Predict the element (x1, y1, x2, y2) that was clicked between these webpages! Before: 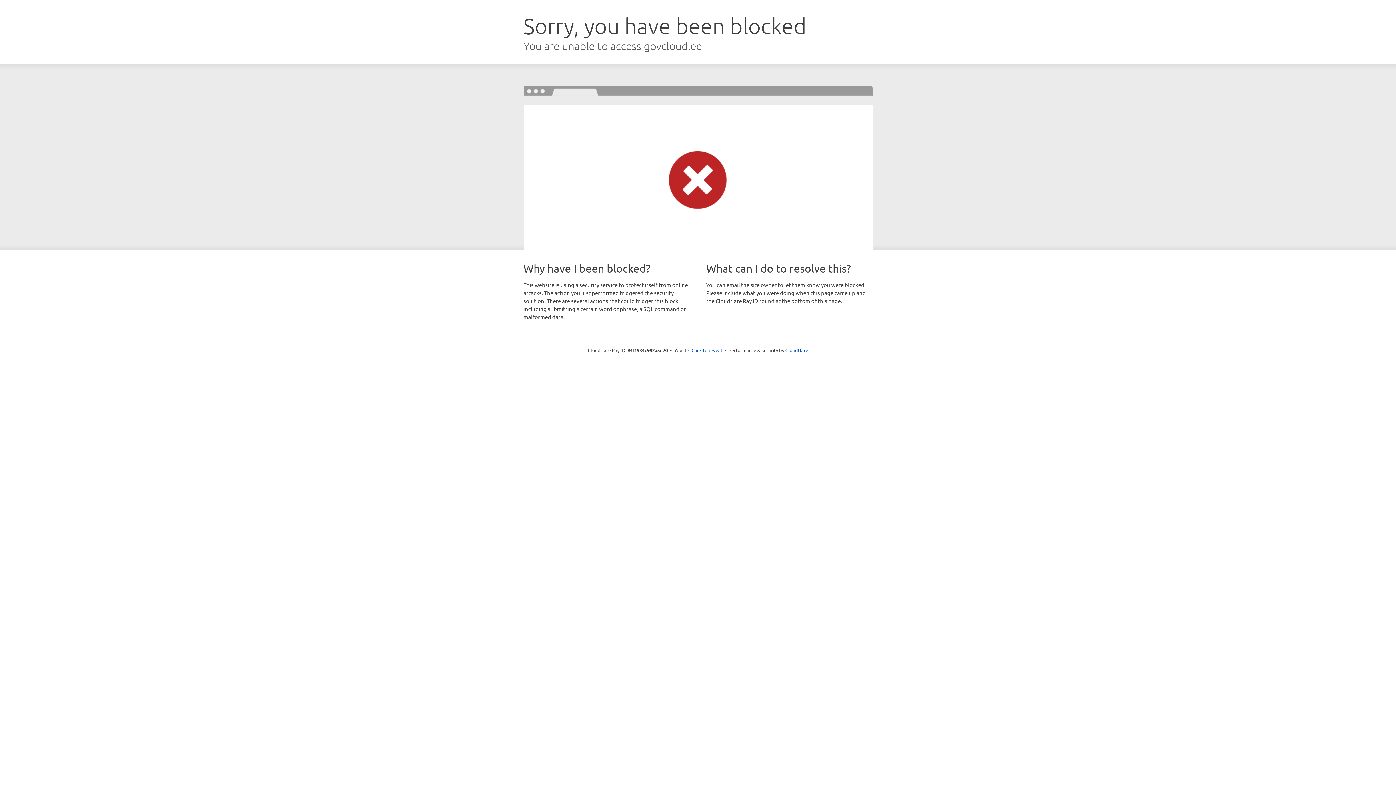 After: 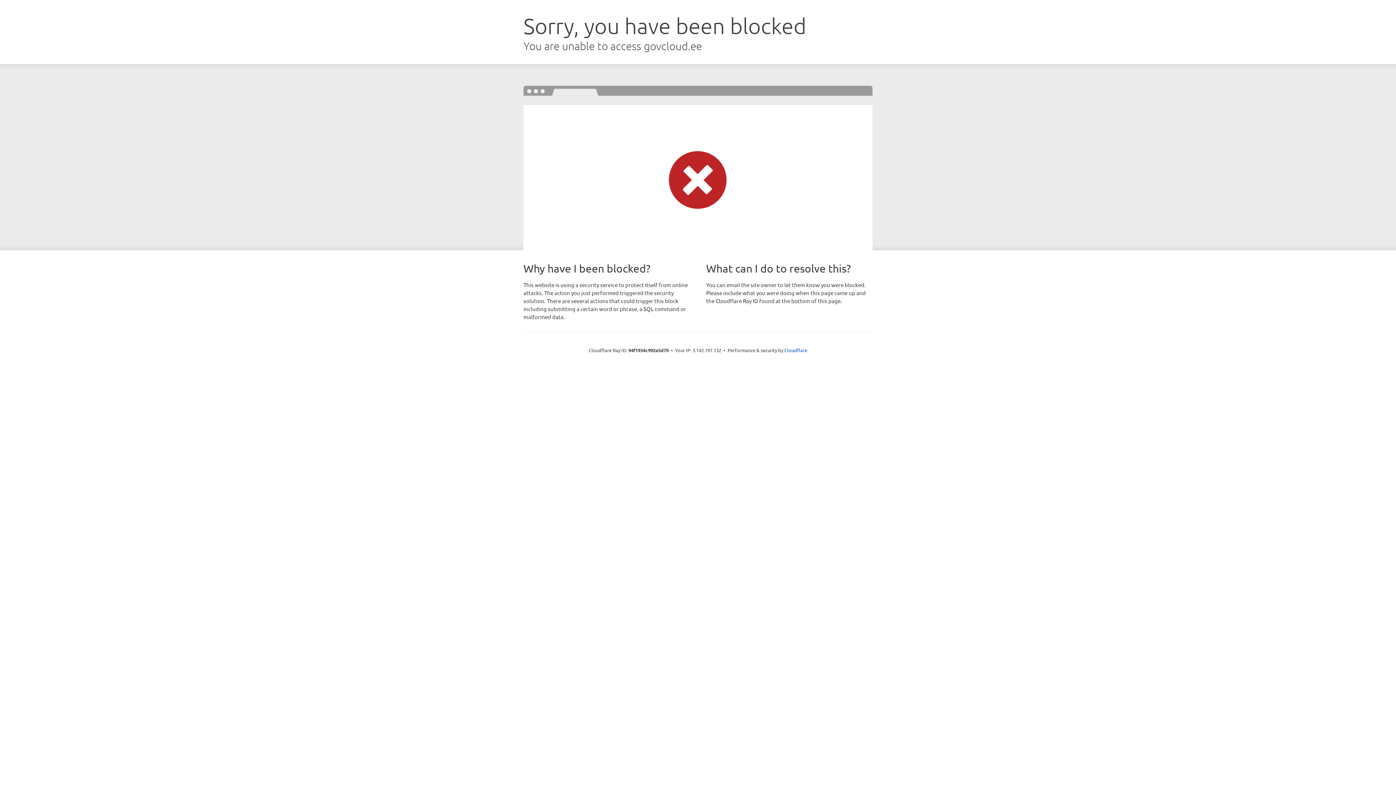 Action: bbox: (691, 346, 722, 353) label: Click to reveal